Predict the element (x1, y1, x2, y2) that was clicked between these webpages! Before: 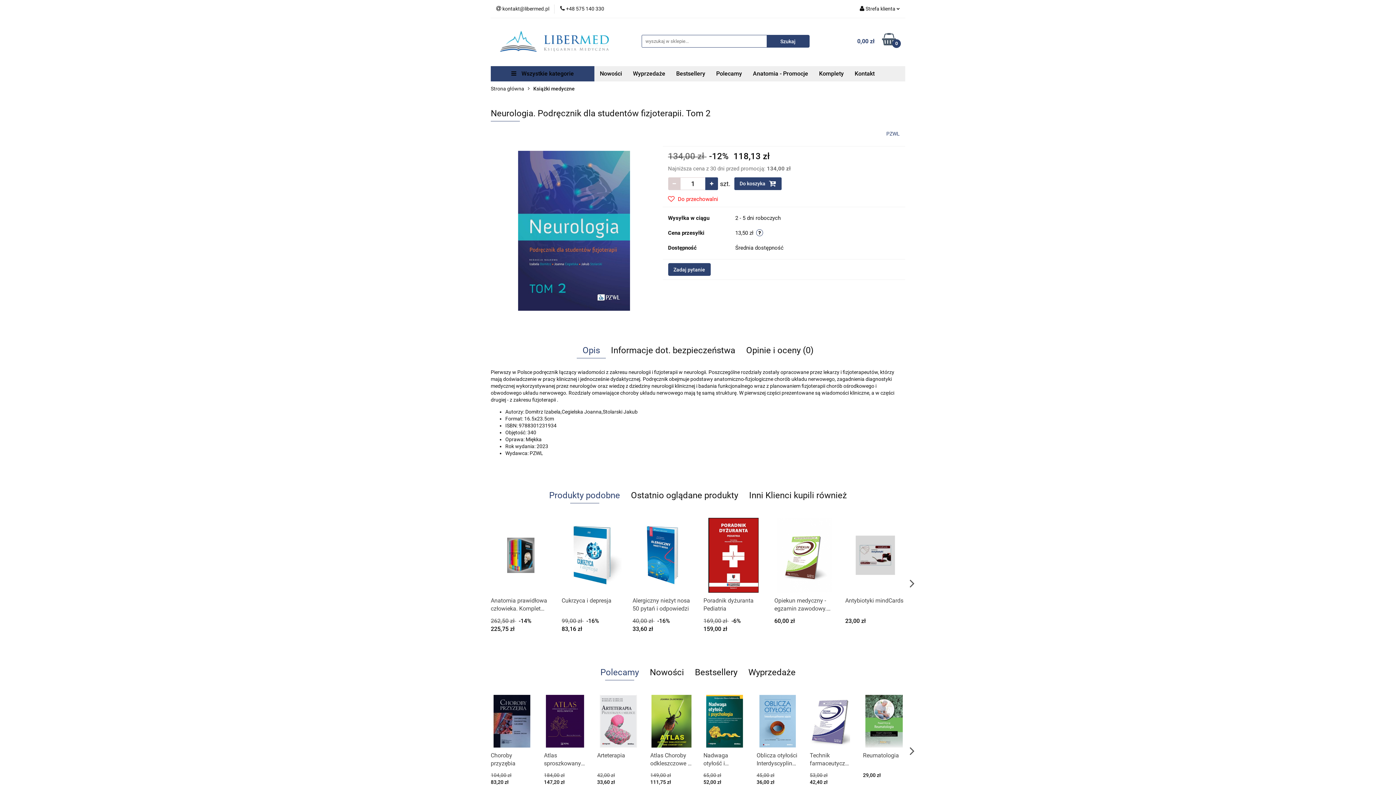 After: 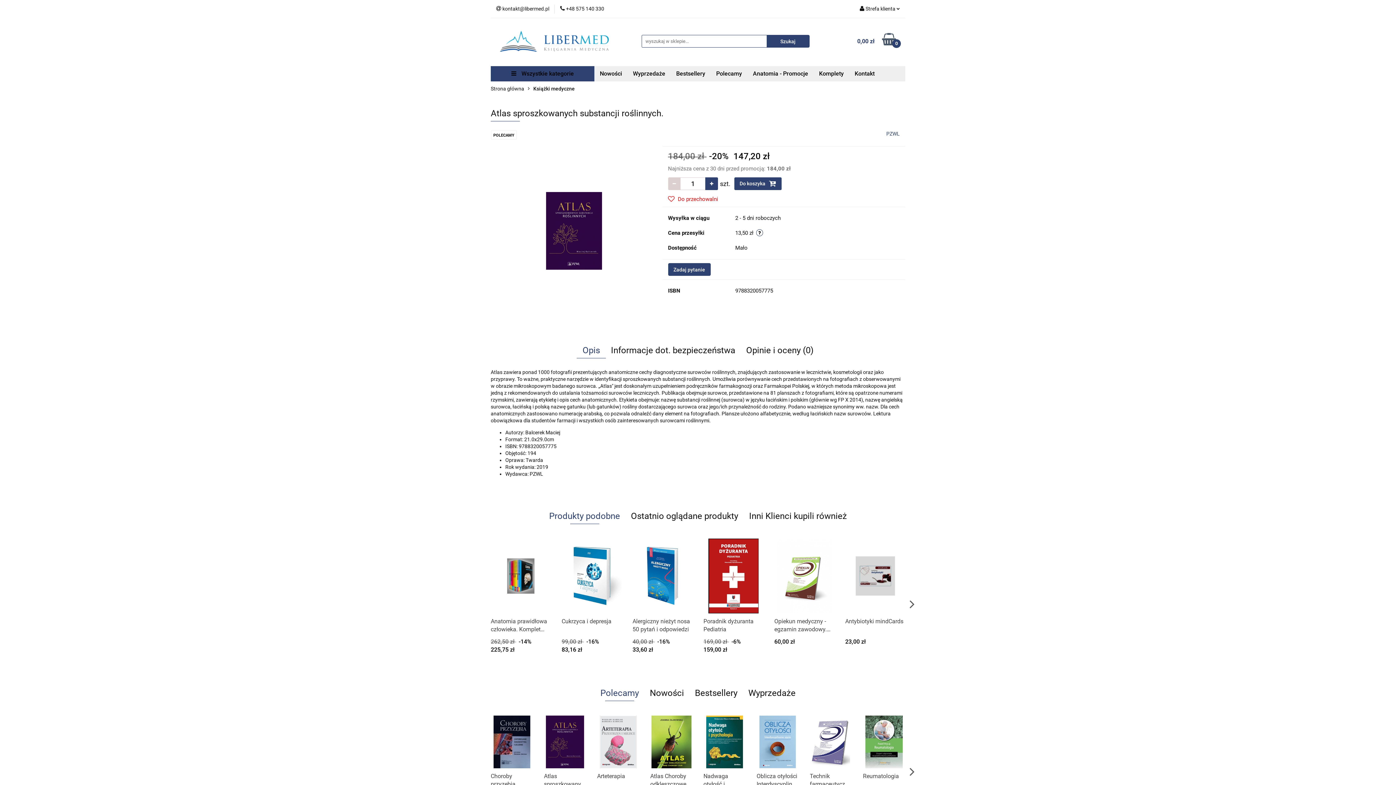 Action: label: Atlas sproszkowanych substancji roślinnych. bbox: (544, 751, 586, 768)